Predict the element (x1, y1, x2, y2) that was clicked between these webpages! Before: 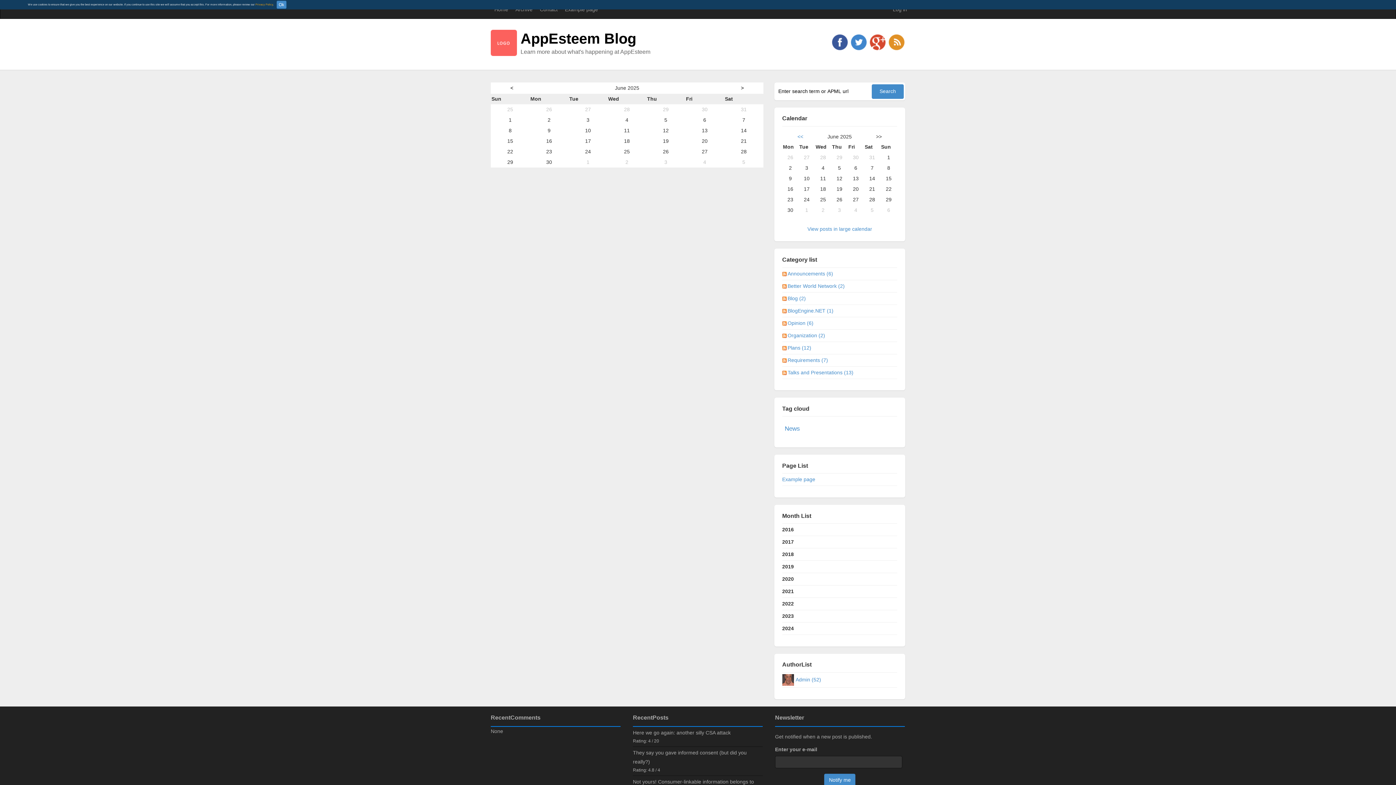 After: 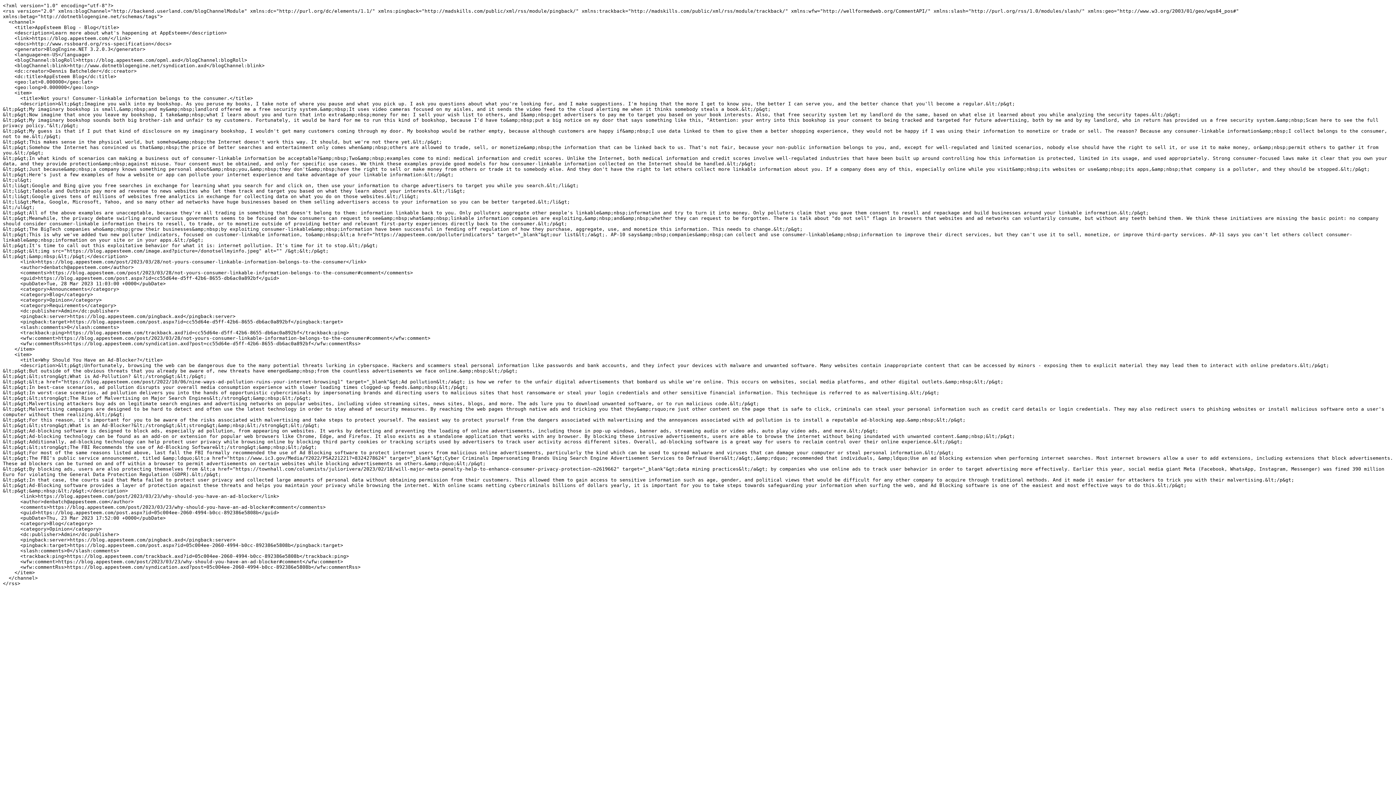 Action: bbox: (782, 295, 787, 301)